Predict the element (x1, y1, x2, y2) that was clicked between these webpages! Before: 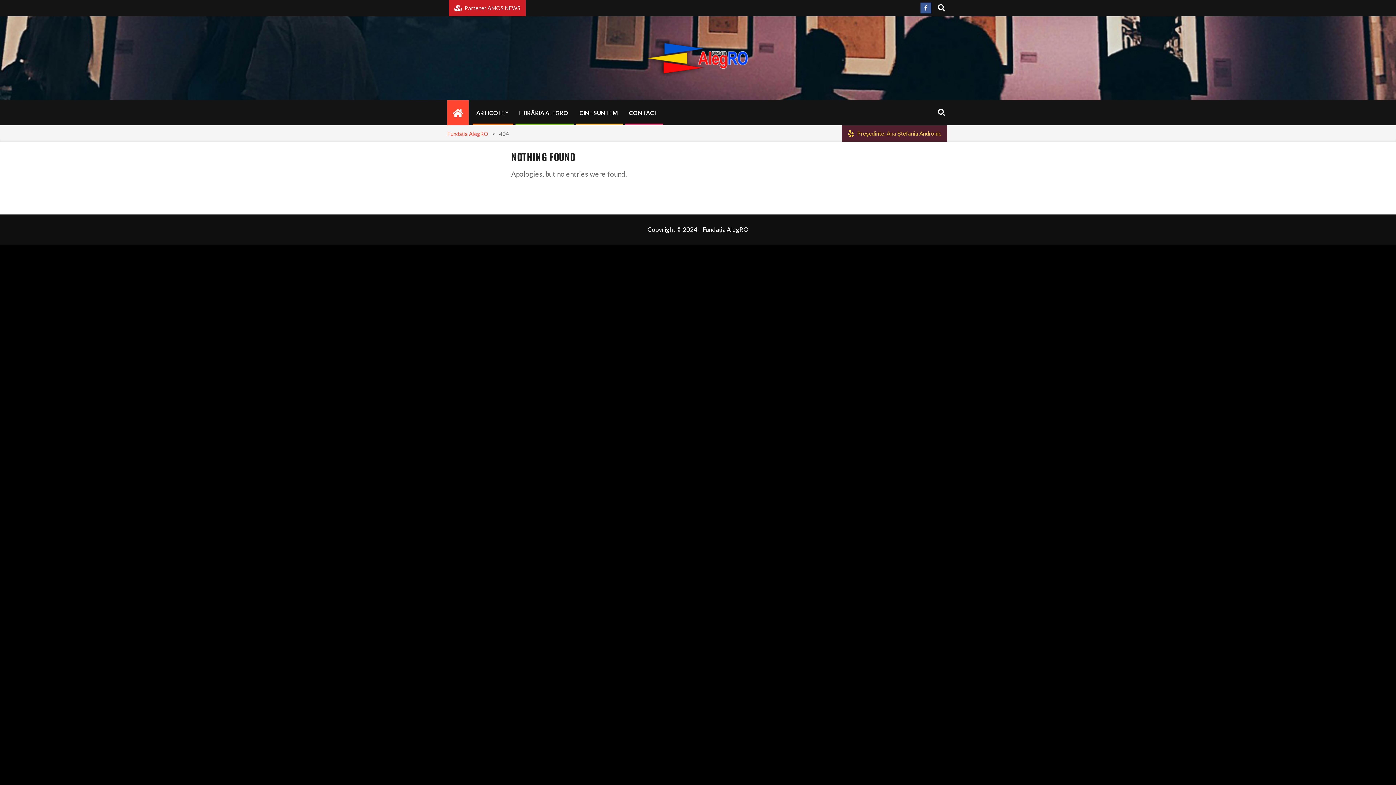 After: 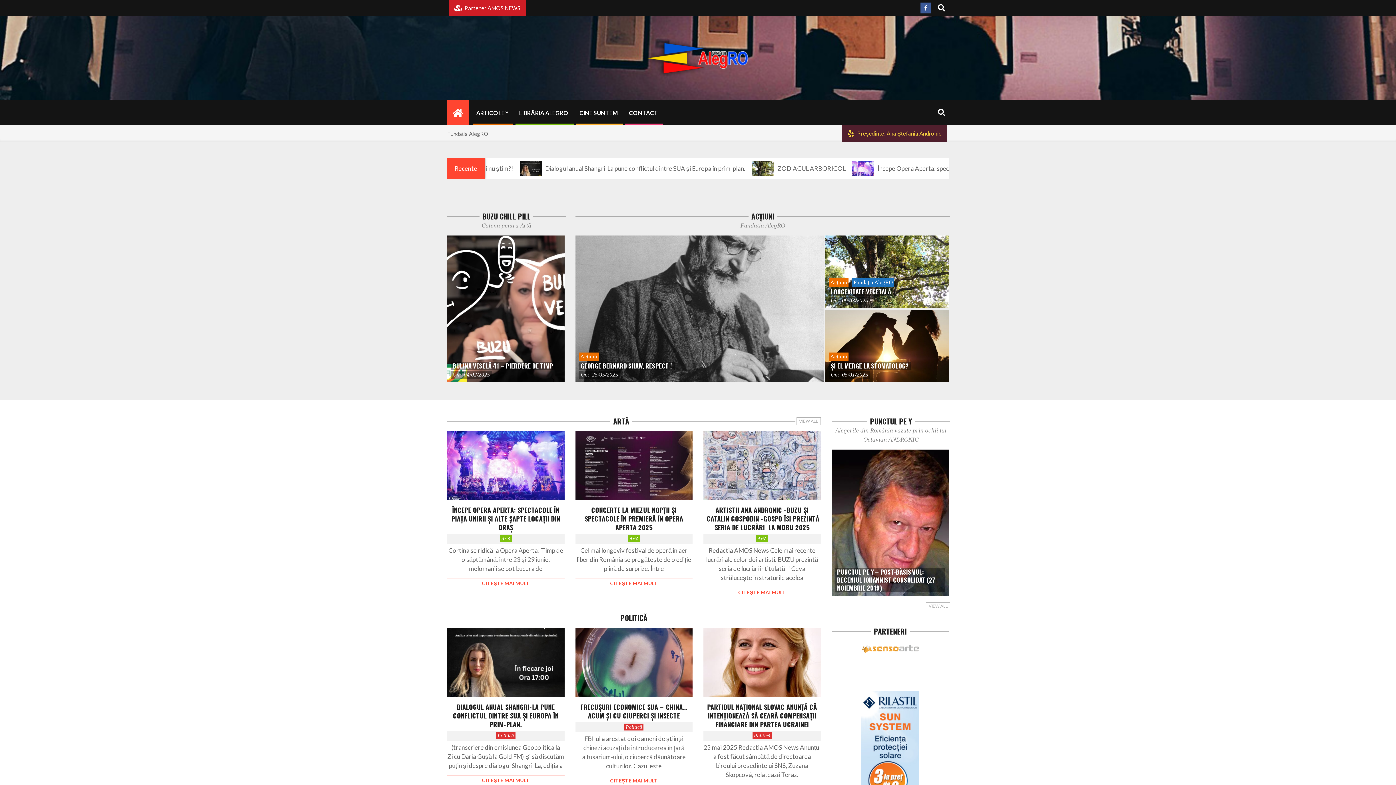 Action: bbox: (644, 40, 751, 76)